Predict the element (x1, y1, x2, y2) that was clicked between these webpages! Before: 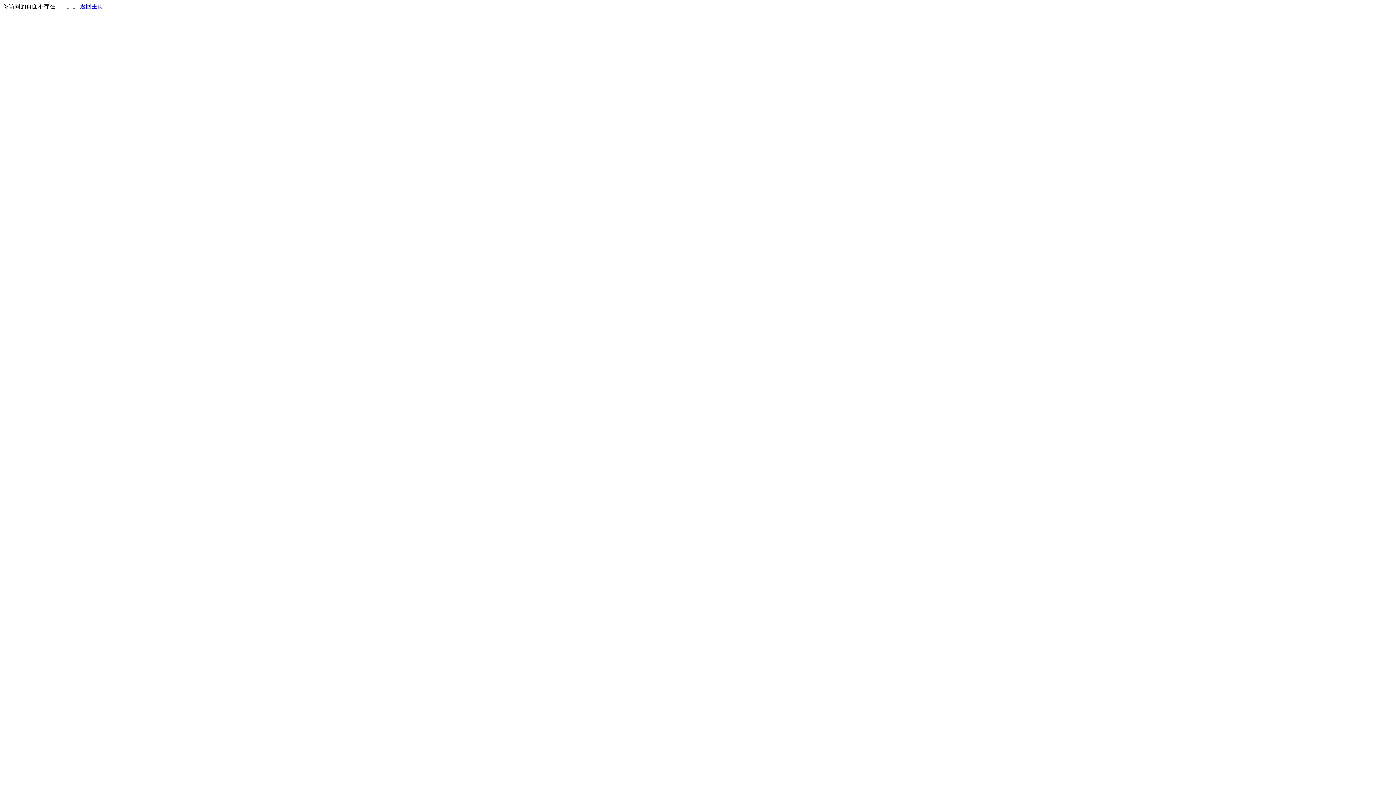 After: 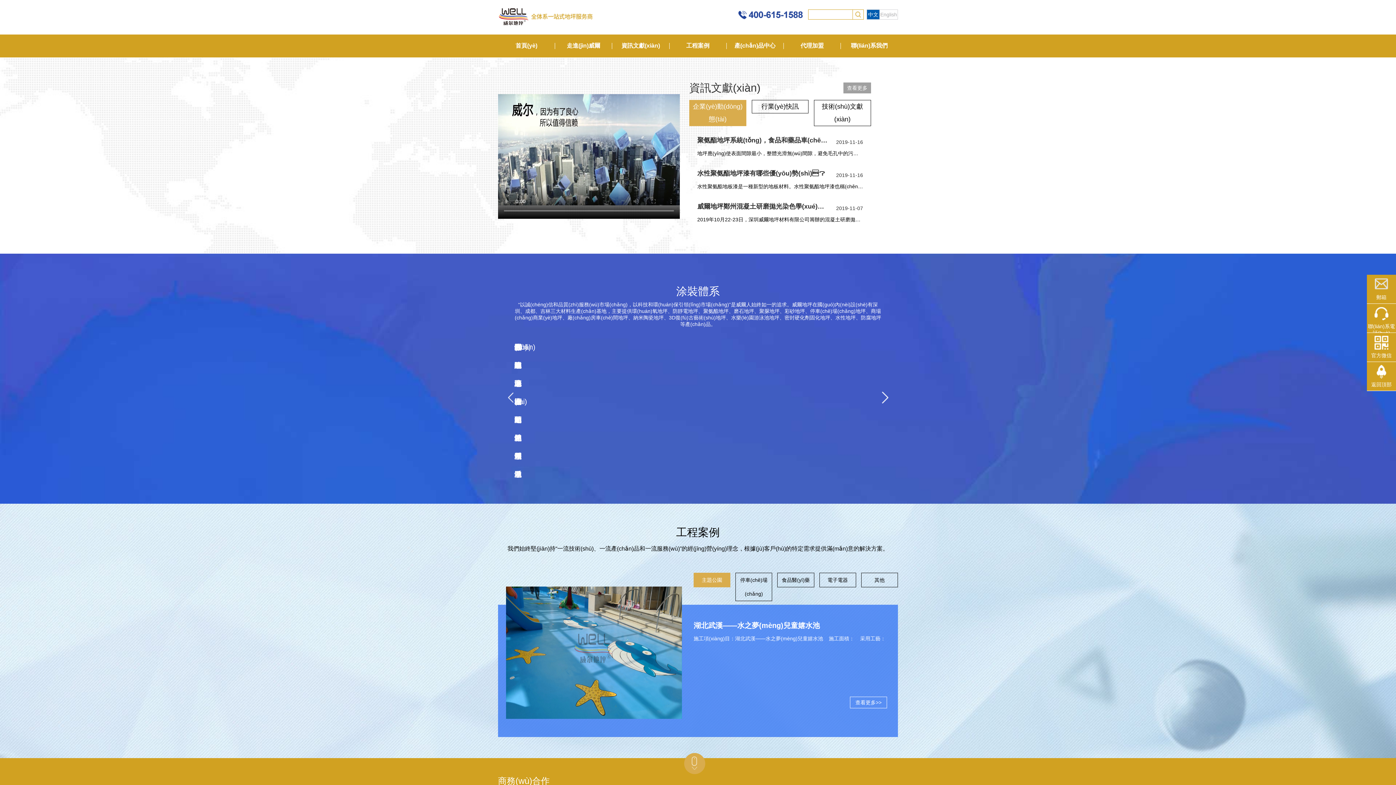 Action: bbox: (80, 3, 103, 9) label: 返回主页